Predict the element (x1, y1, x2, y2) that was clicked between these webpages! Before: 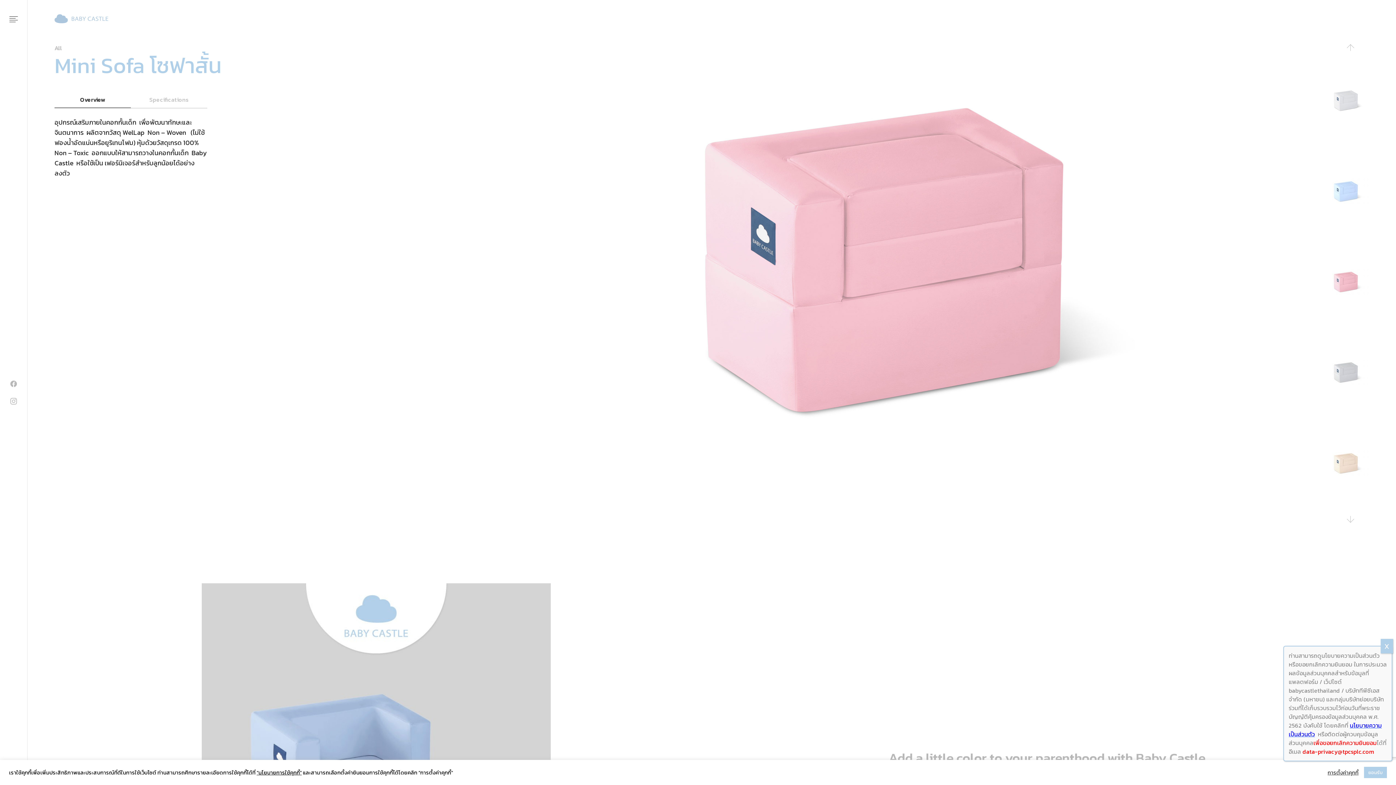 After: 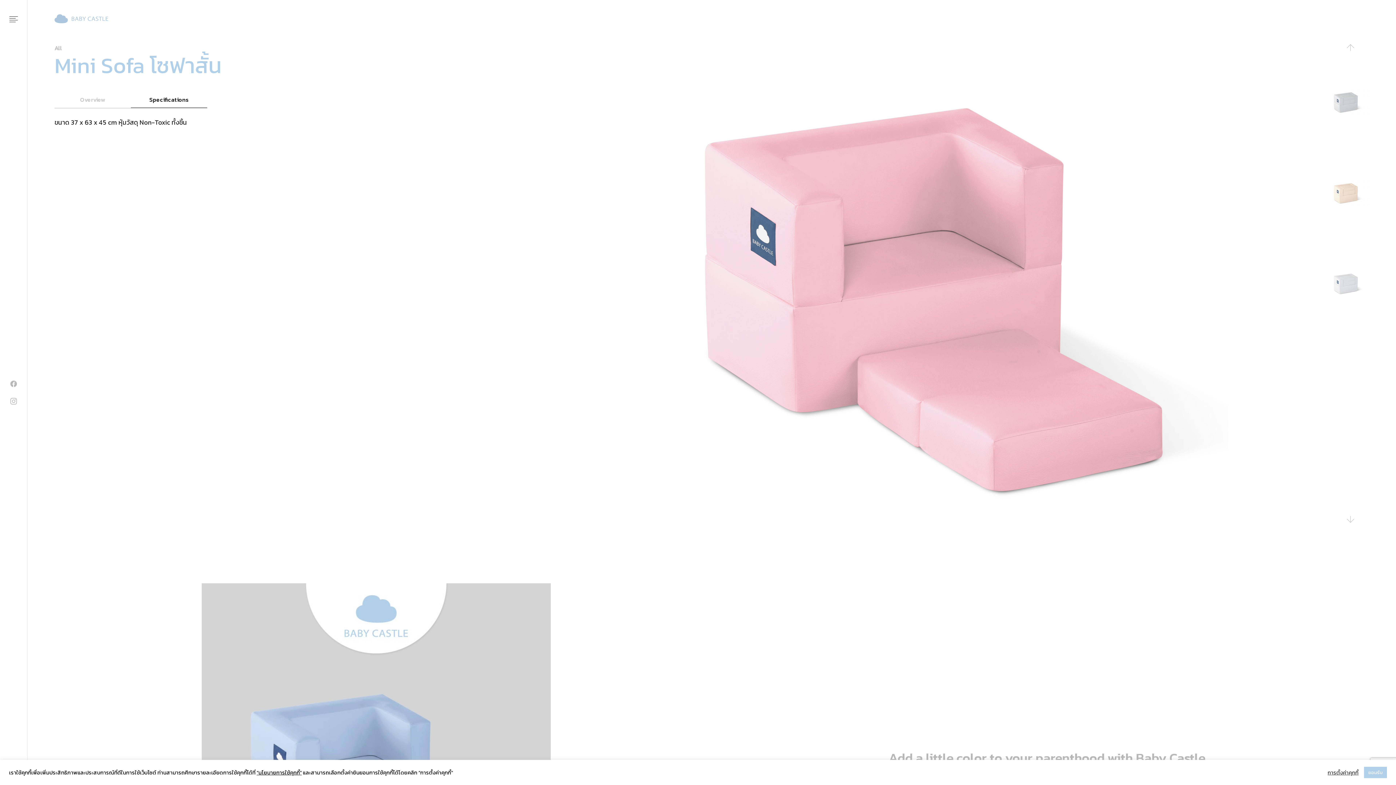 Action: bbox: (130, 95, 207, 108) label: Specifications